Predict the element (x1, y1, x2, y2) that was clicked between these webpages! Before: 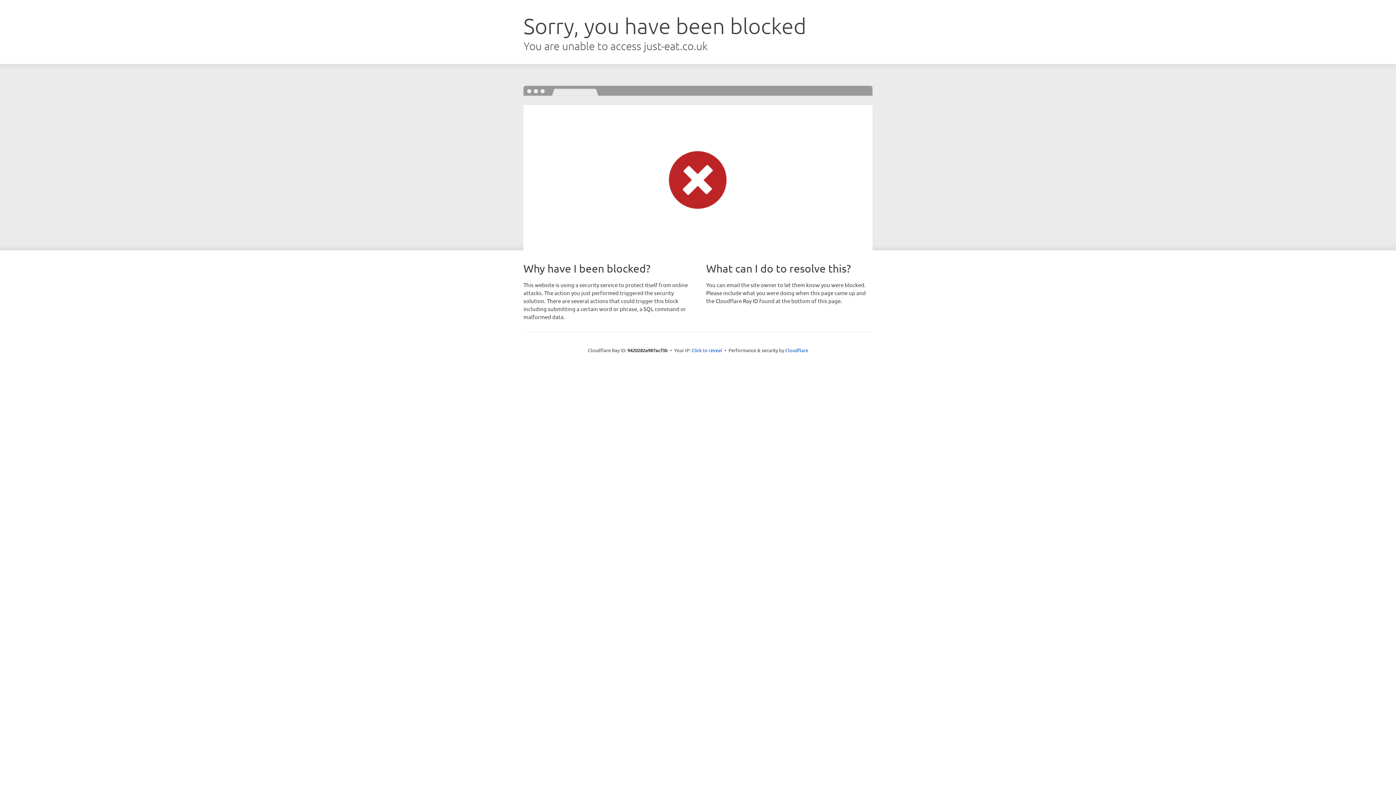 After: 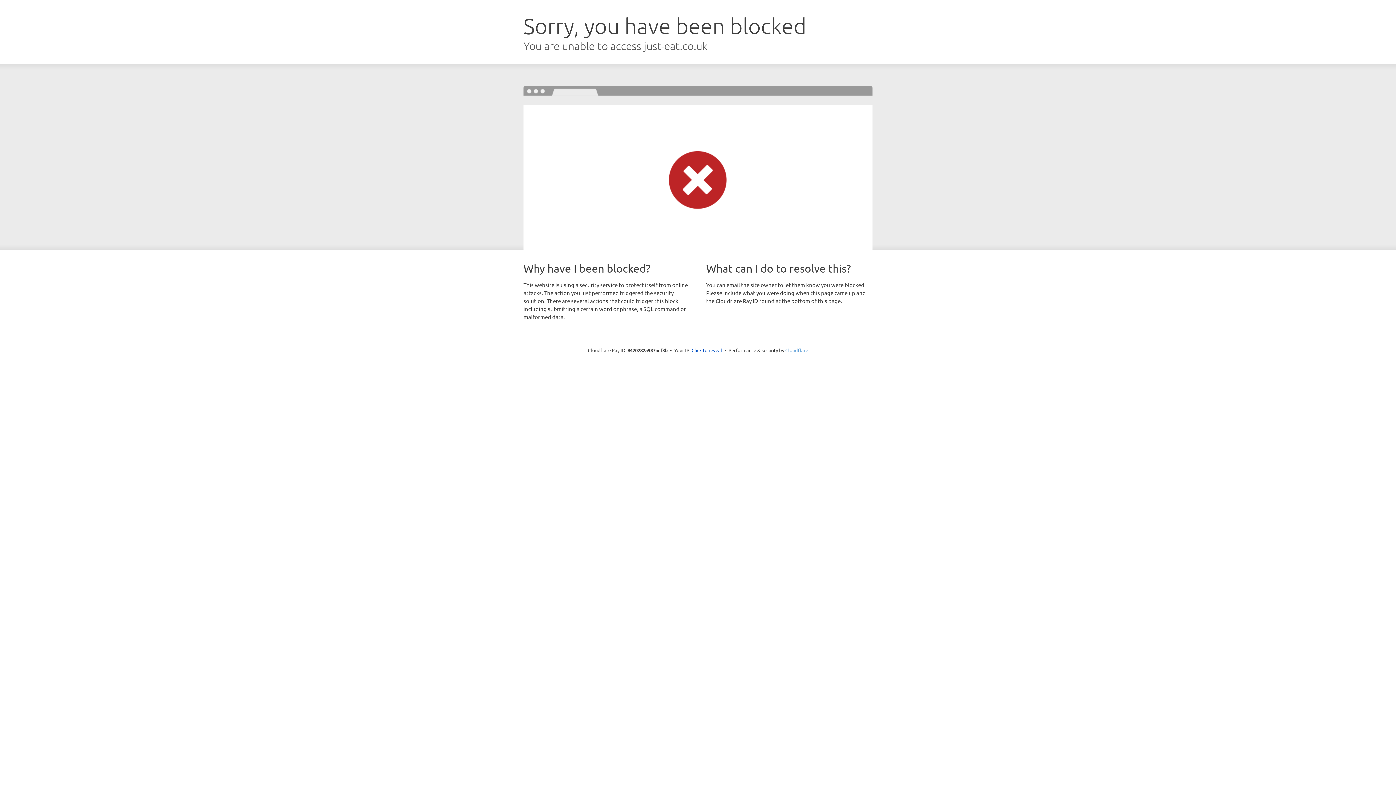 Action: label: Cloudflare bbox: (785, 347, 808, 353)